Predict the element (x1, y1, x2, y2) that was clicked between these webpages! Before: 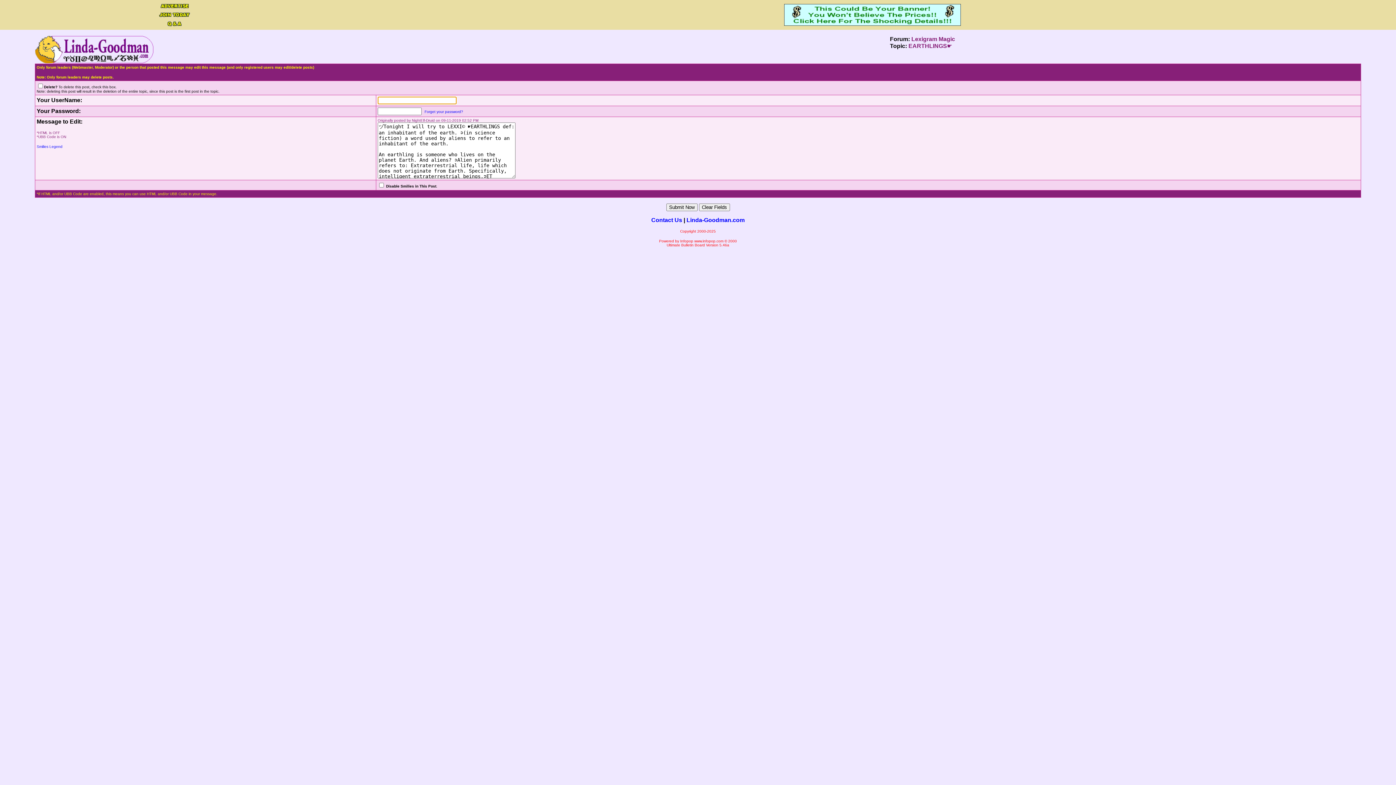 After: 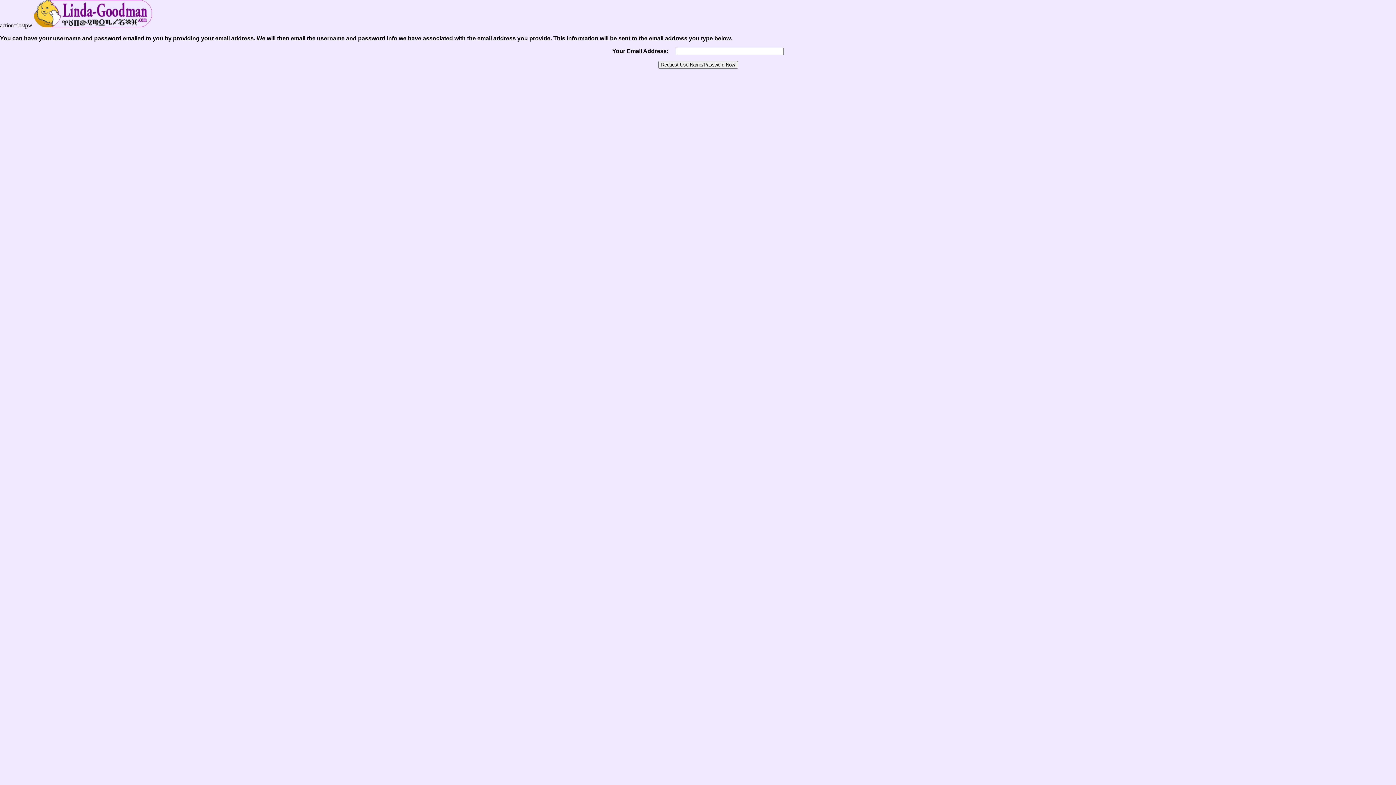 Action: bbox: (424, 109, 463, 113) label: Forget your password?